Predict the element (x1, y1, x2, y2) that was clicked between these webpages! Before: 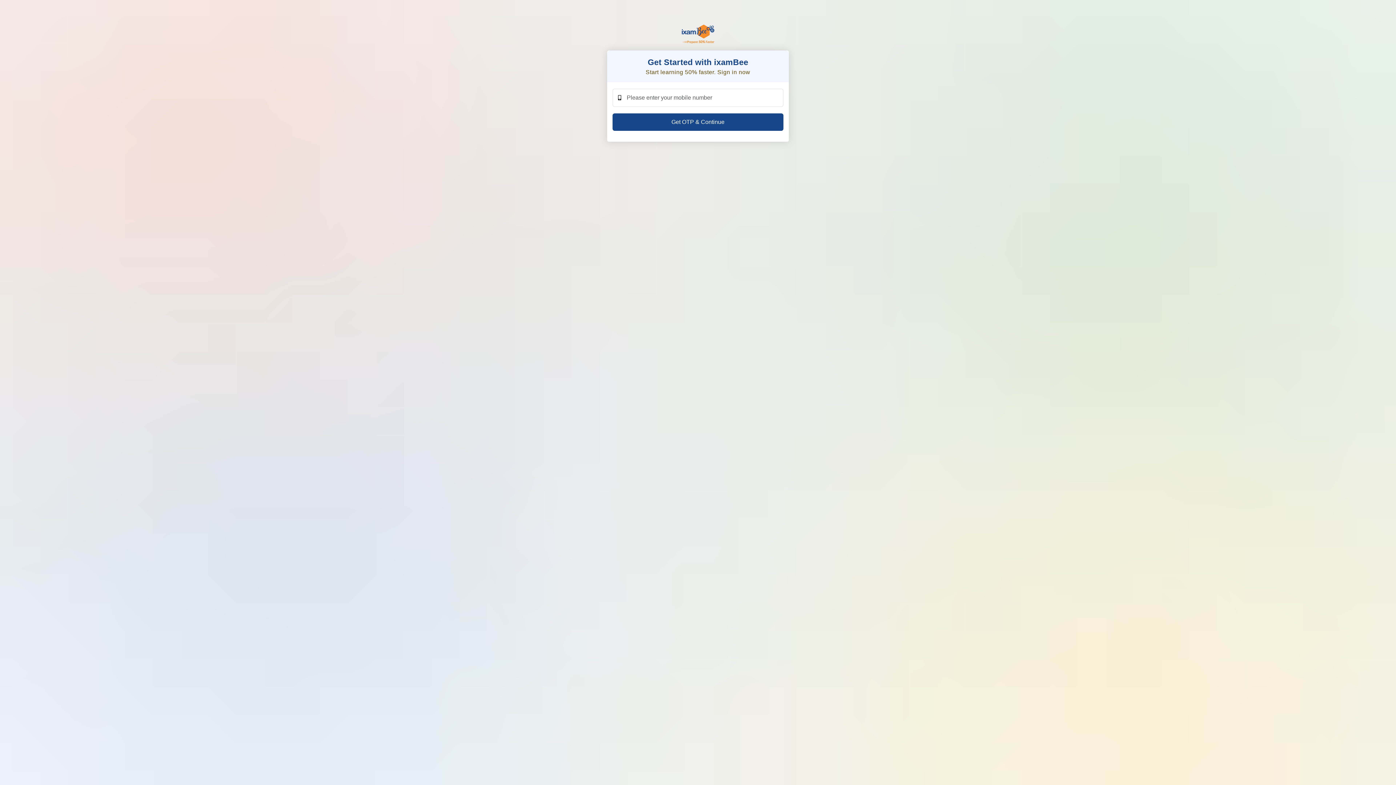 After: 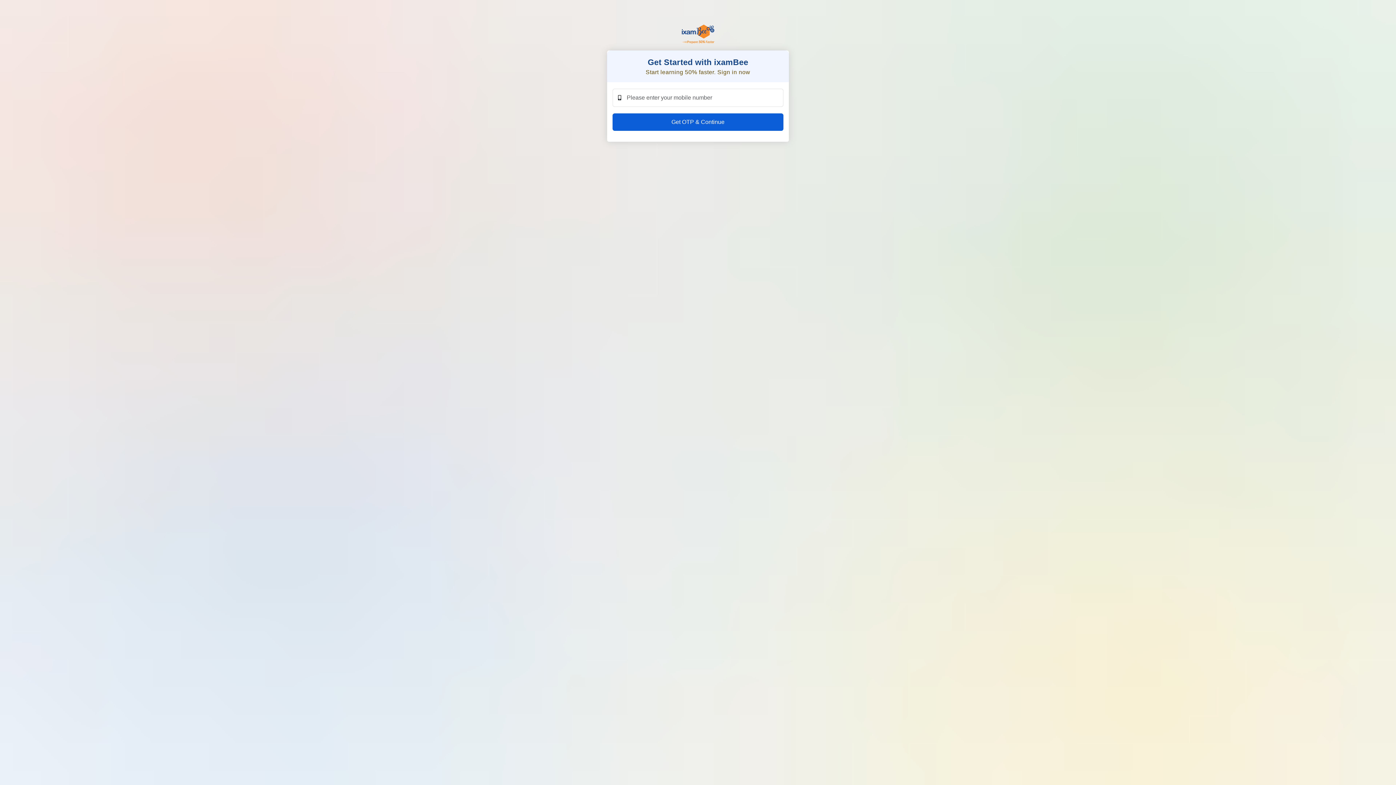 Action: bbox: (612, 113, 783, 130) label: Get OTP & Continue